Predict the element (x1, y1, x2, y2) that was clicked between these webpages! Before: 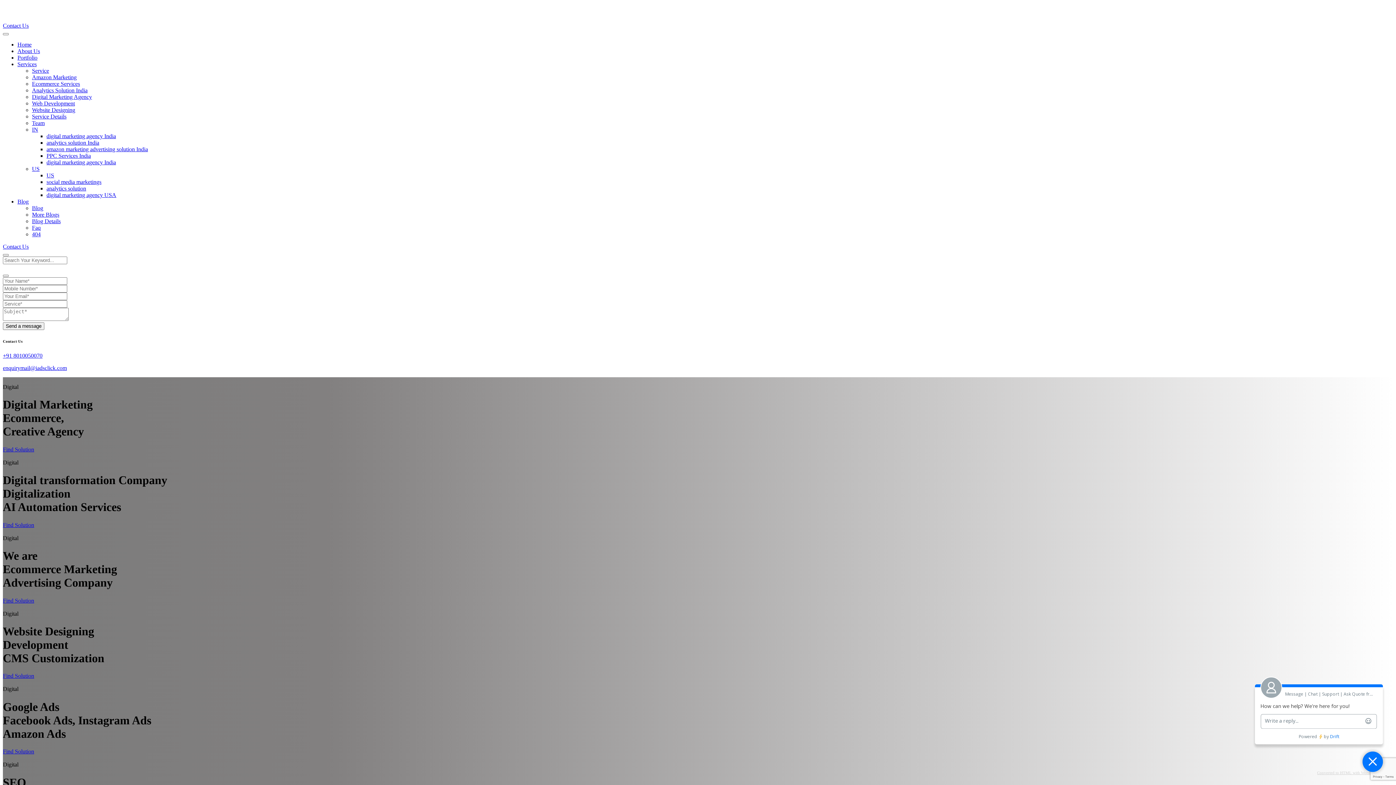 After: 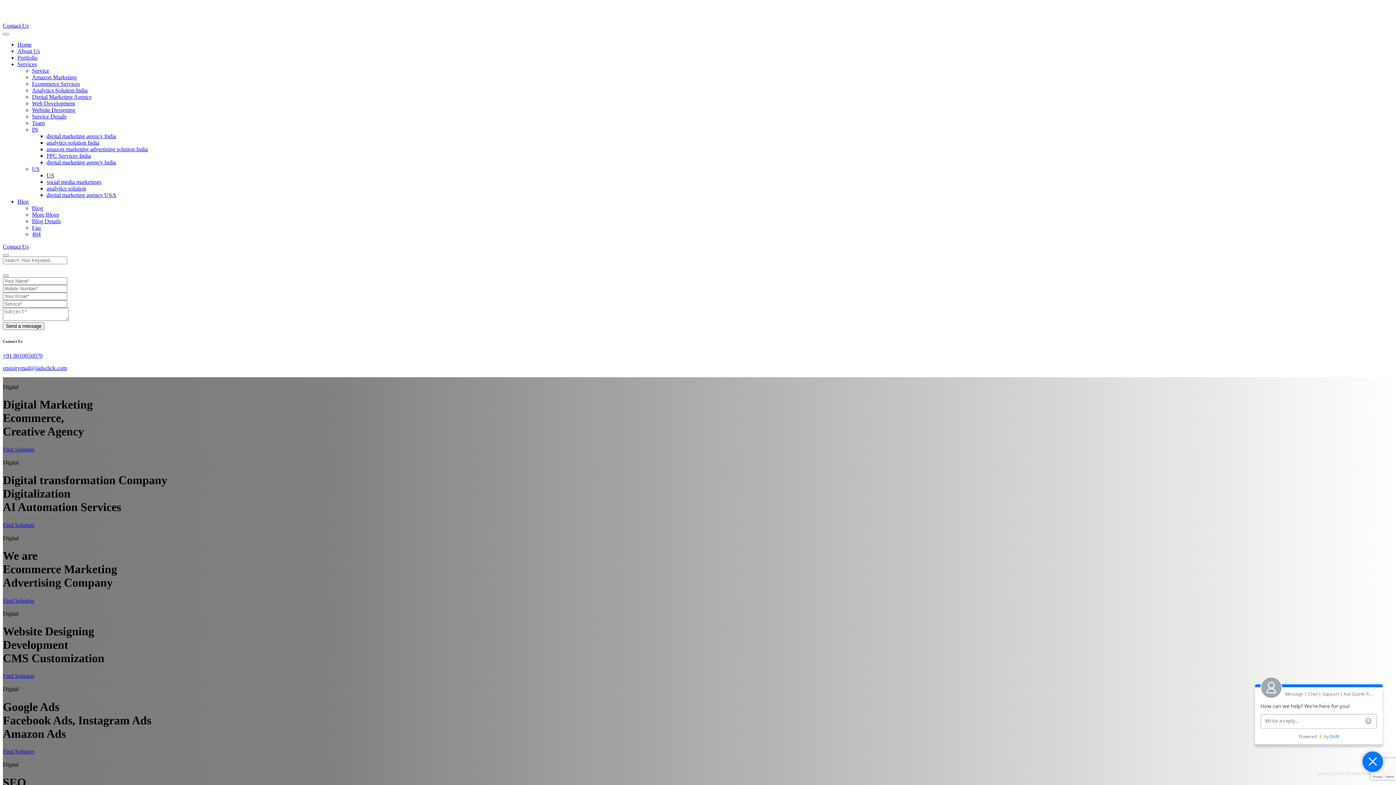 Action: bbox: (46, 152, 90, 158) label: PPC Services India